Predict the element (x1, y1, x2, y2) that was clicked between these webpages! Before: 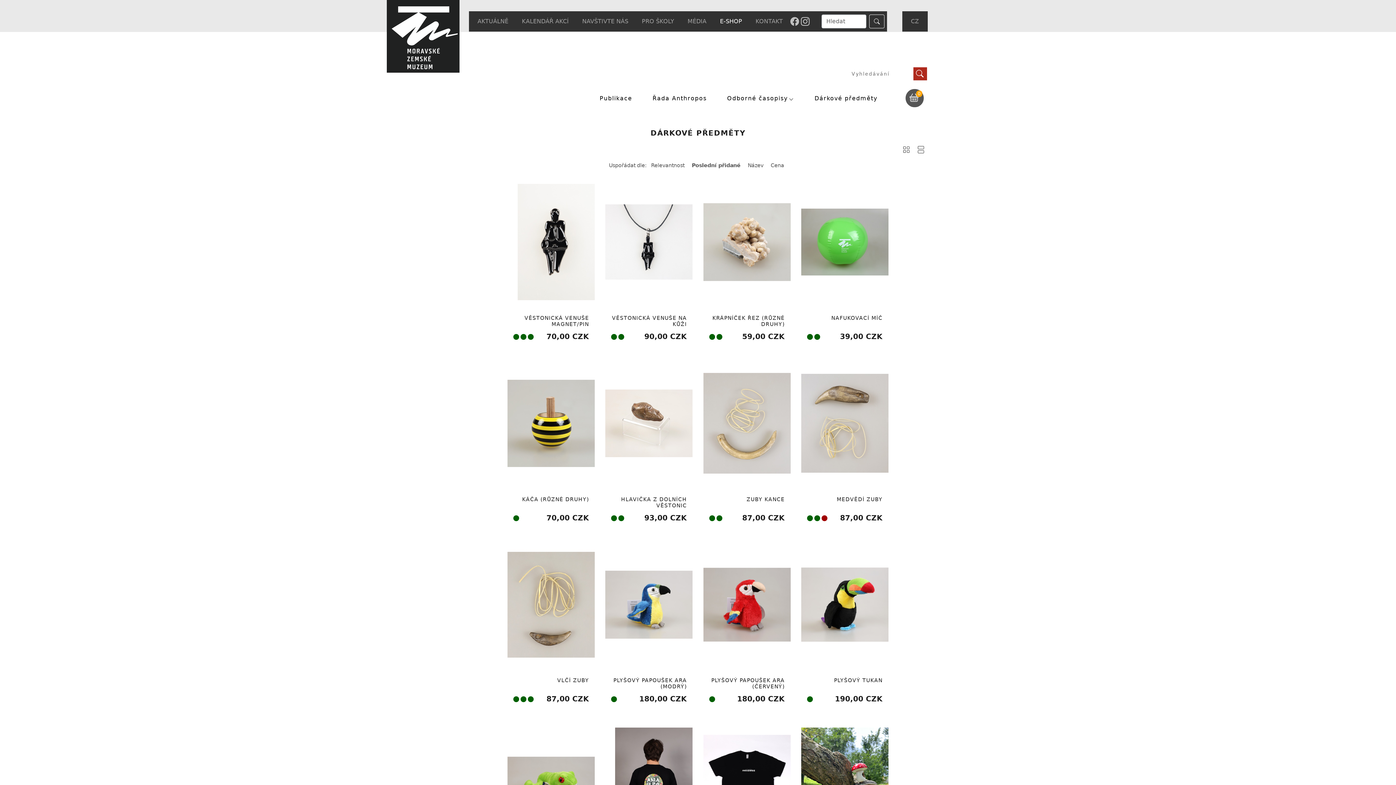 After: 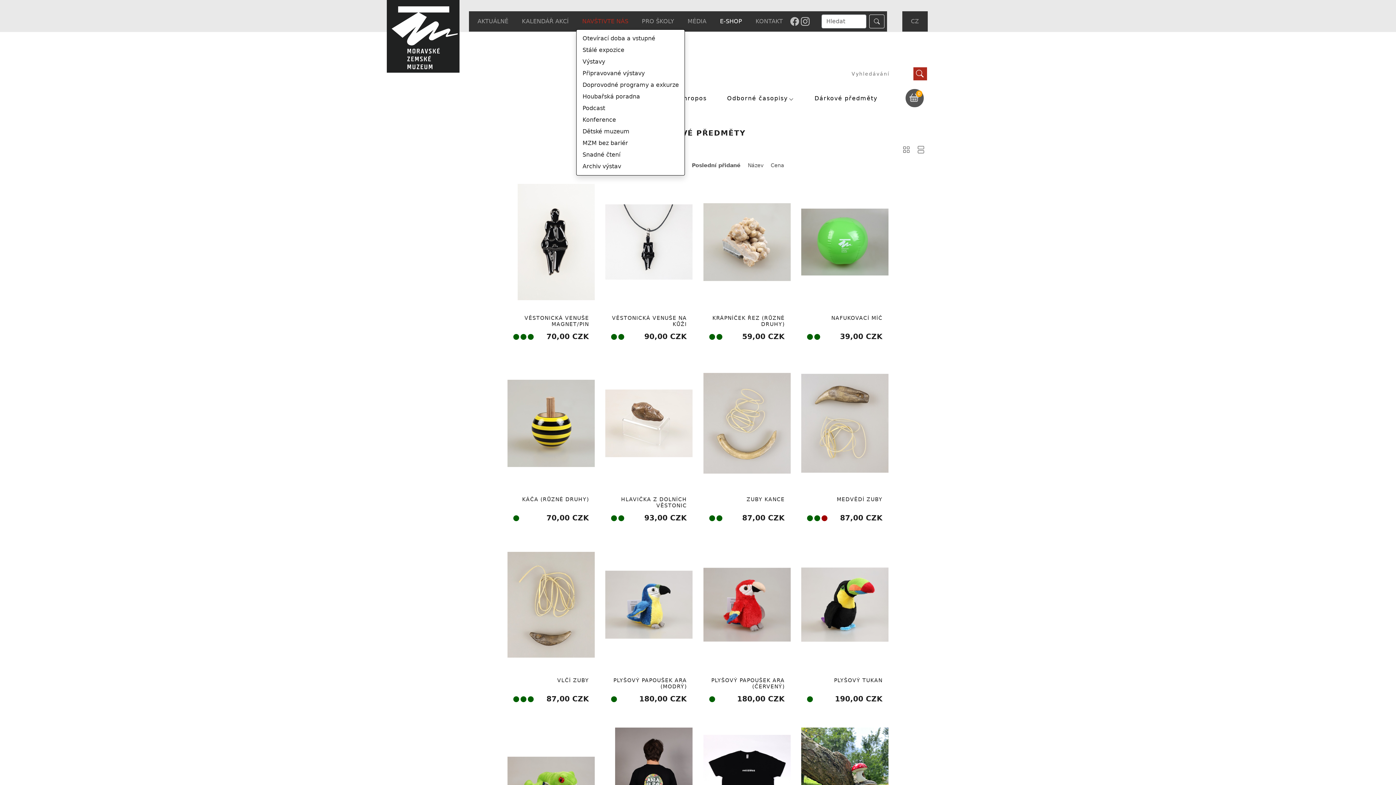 Action: label: NAVŠTIVTE NÁS bbox: (576, 14, 634, 28)